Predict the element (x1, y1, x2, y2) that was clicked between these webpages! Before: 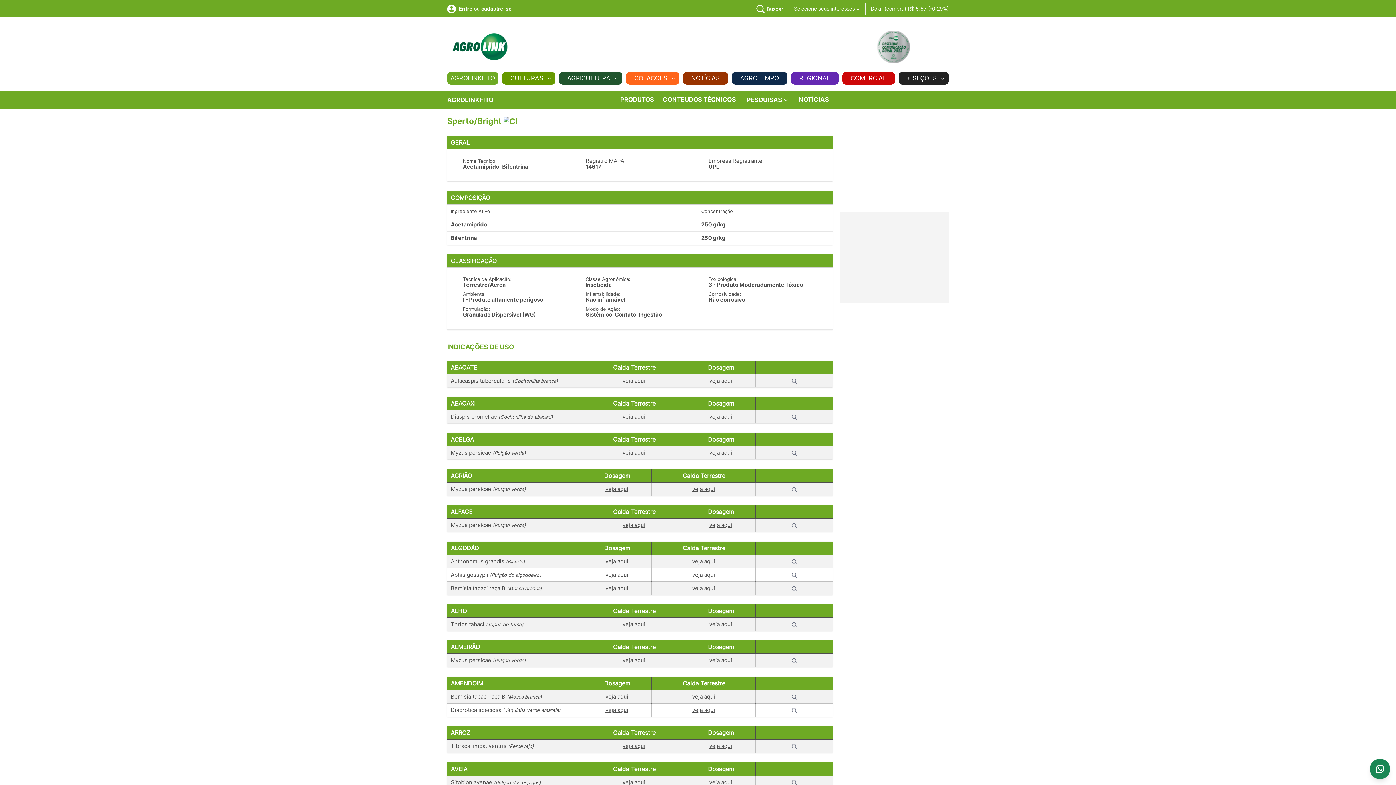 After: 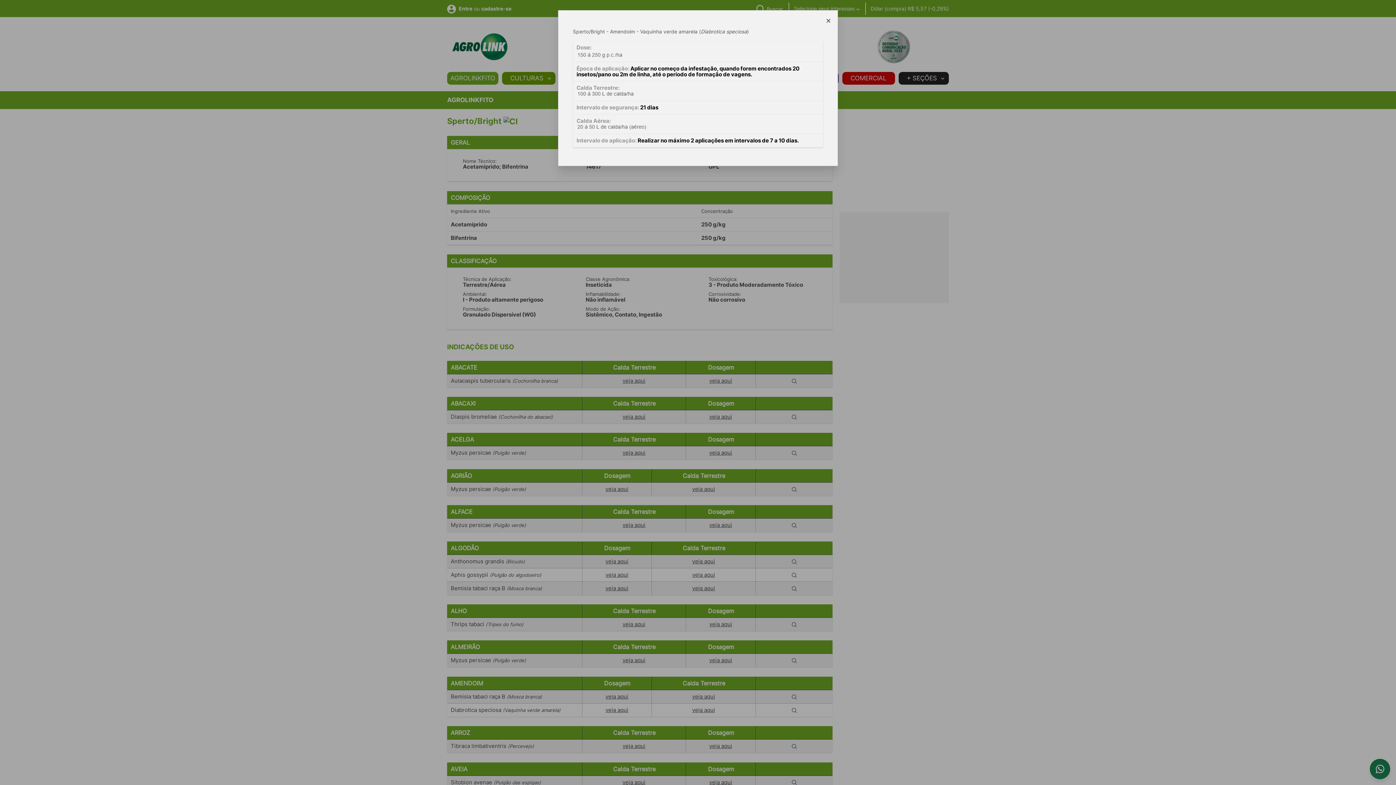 Action: label: veja aqui bbox: (692, 707, 715, 713)